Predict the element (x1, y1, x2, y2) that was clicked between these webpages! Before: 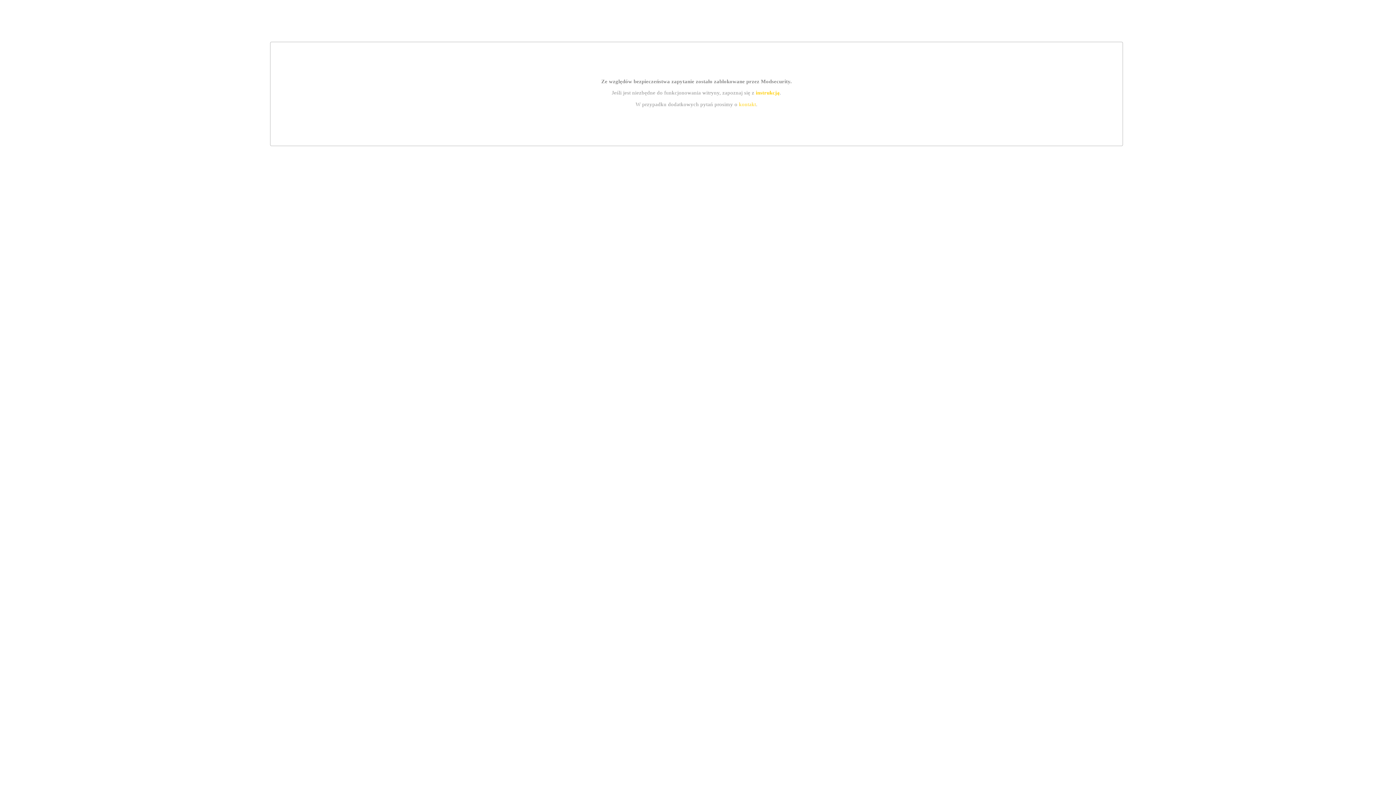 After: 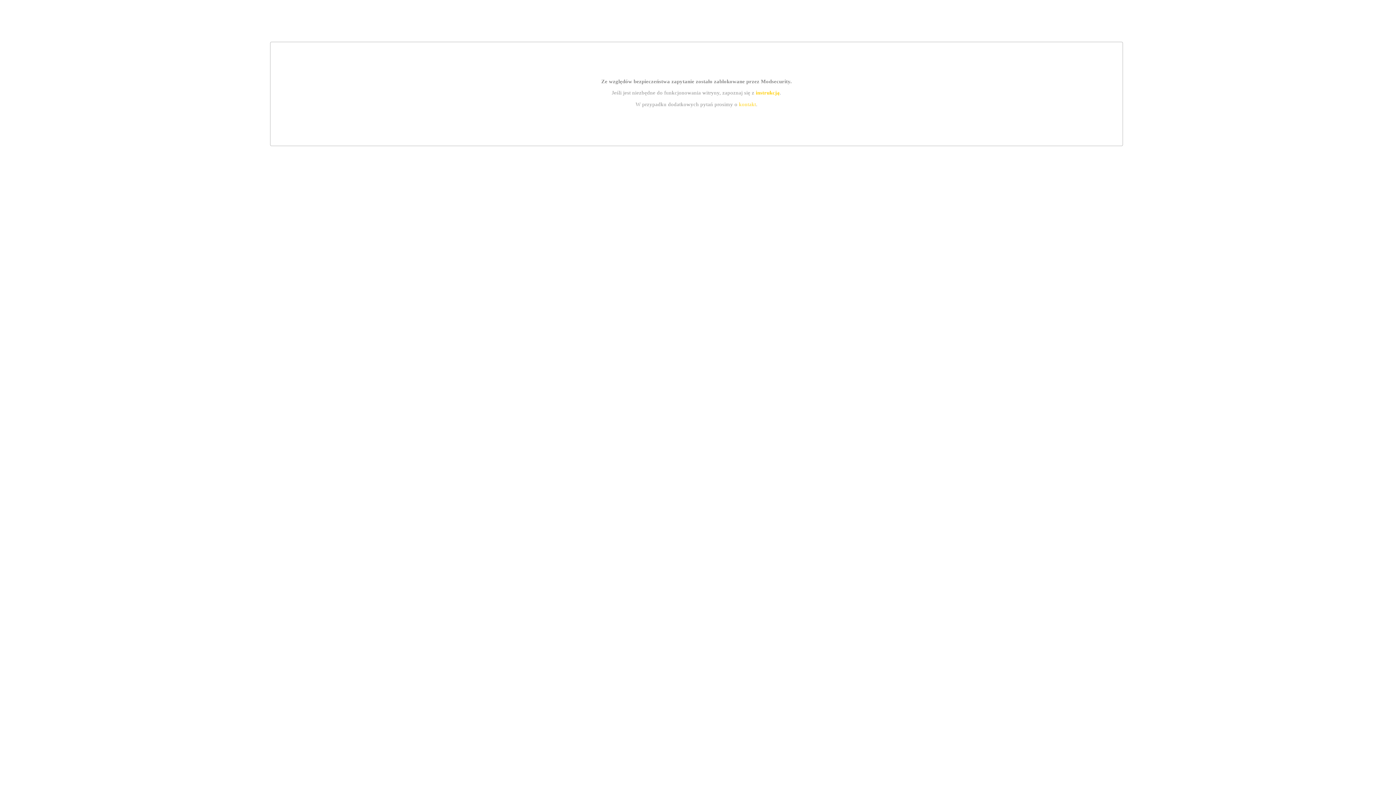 Action: bbox: (739, 101, 756, 107) label: kontakt